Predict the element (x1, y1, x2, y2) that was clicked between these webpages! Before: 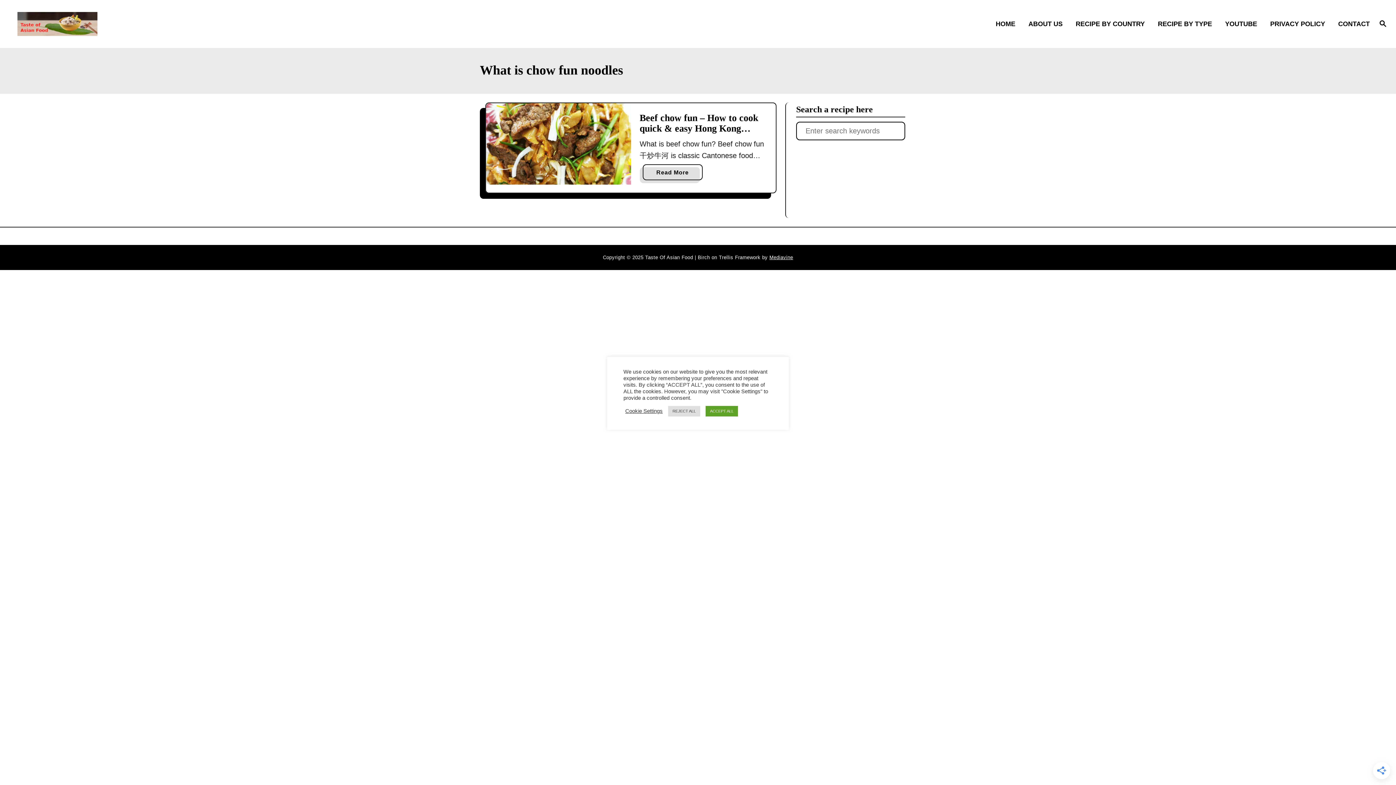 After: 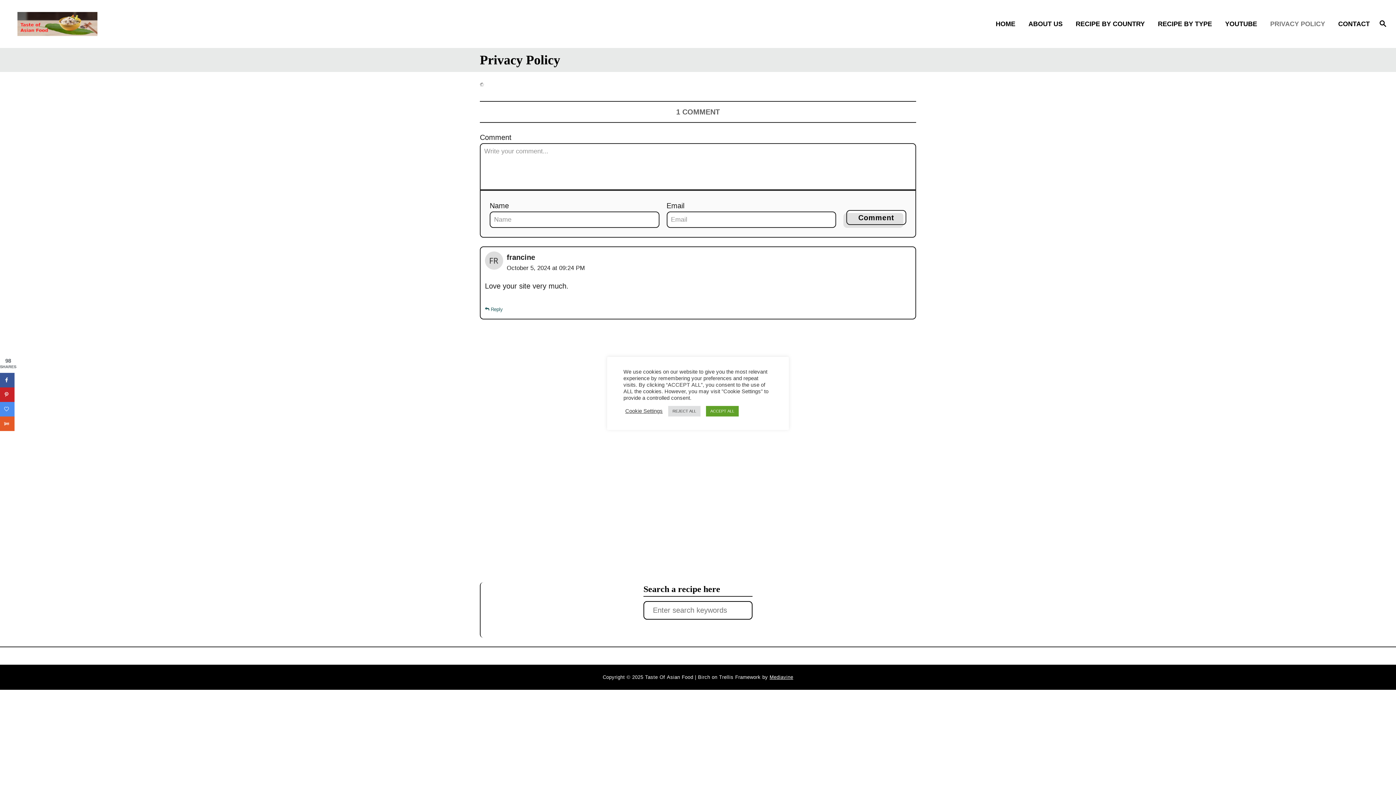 Action: label: PRIVACY POLICY bbox: (1266, 14, 1334, 33)